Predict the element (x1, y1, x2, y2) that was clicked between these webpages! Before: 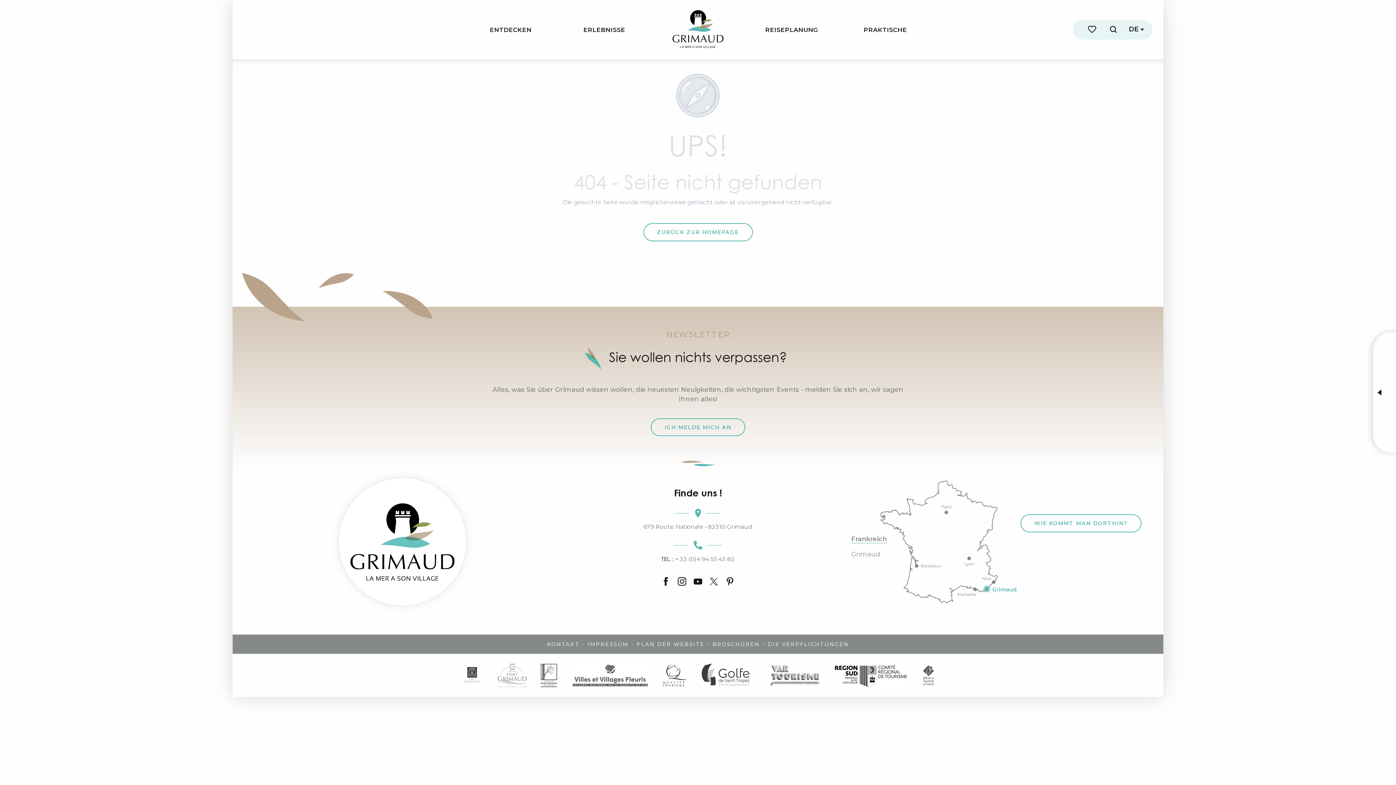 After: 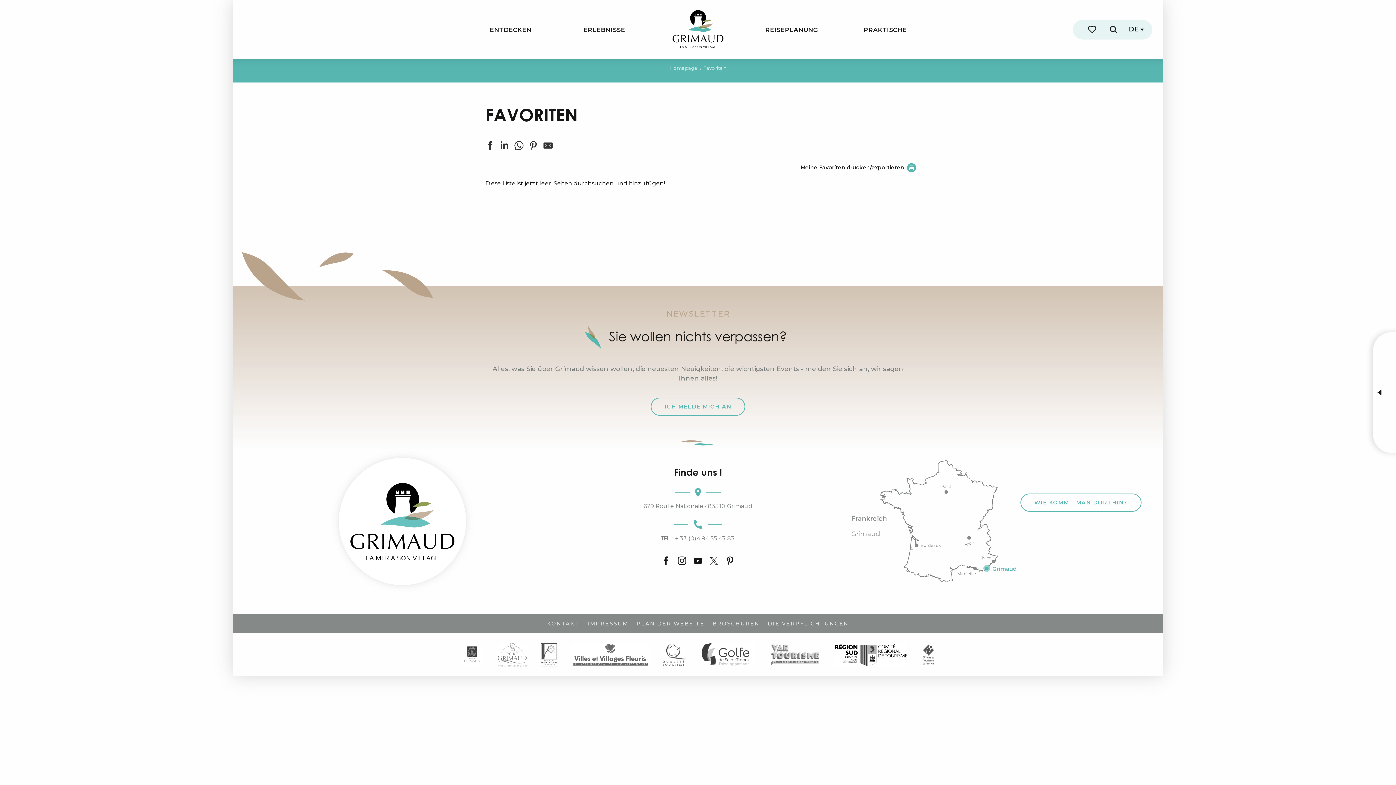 Action: bbox: (1086, 22, 1099, 36) label: Voir les favoris